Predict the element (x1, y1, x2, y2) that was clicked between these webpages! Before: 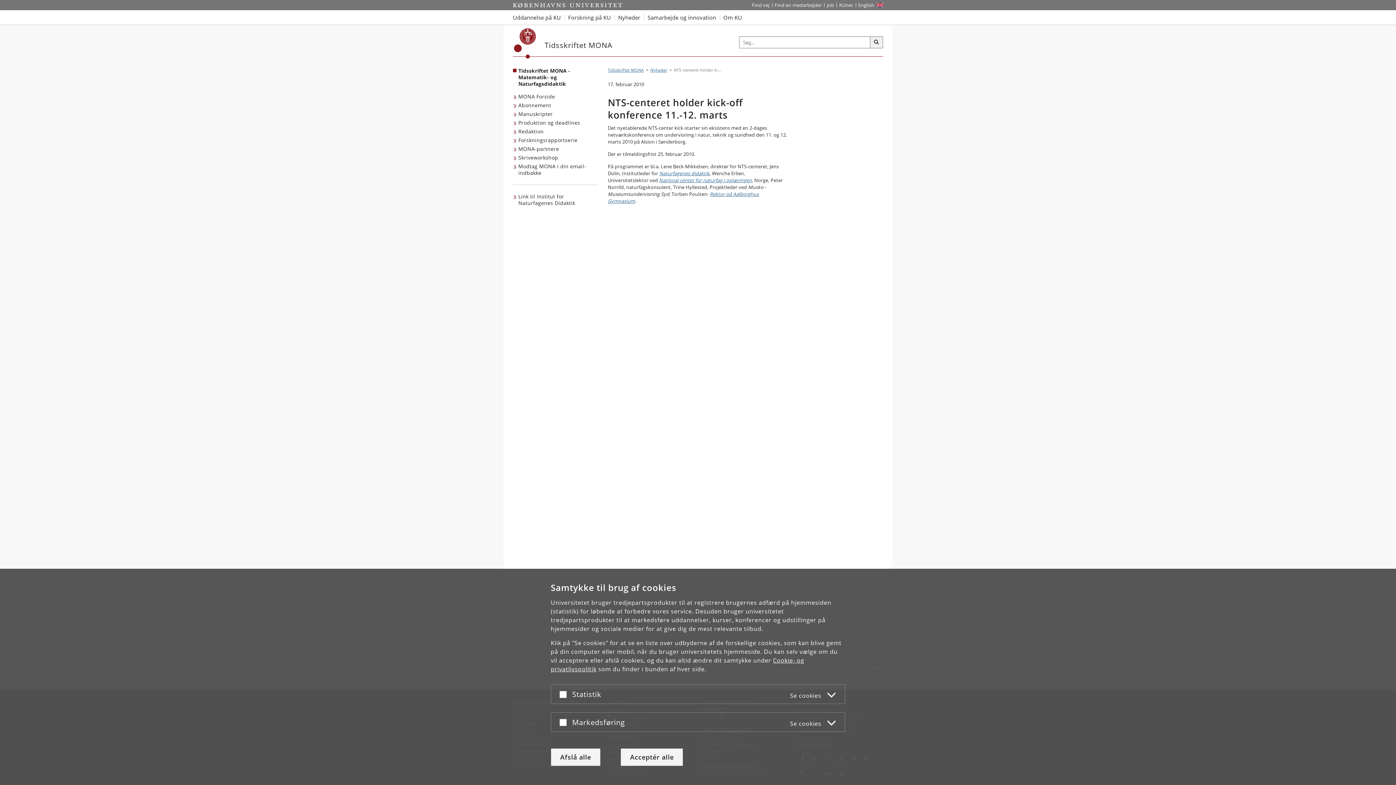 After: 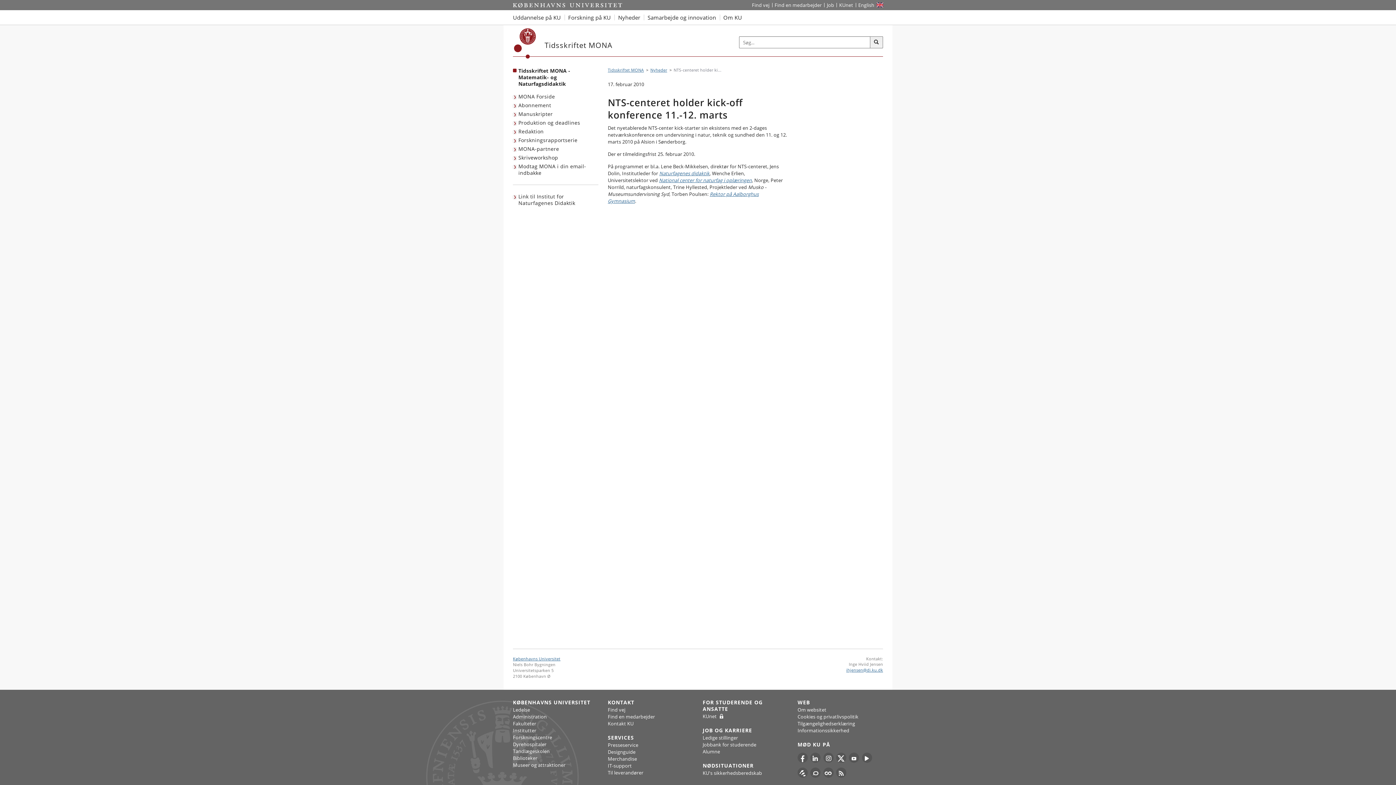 Action: bbox: (620, 748, 683, 766) label: Acceptér alle